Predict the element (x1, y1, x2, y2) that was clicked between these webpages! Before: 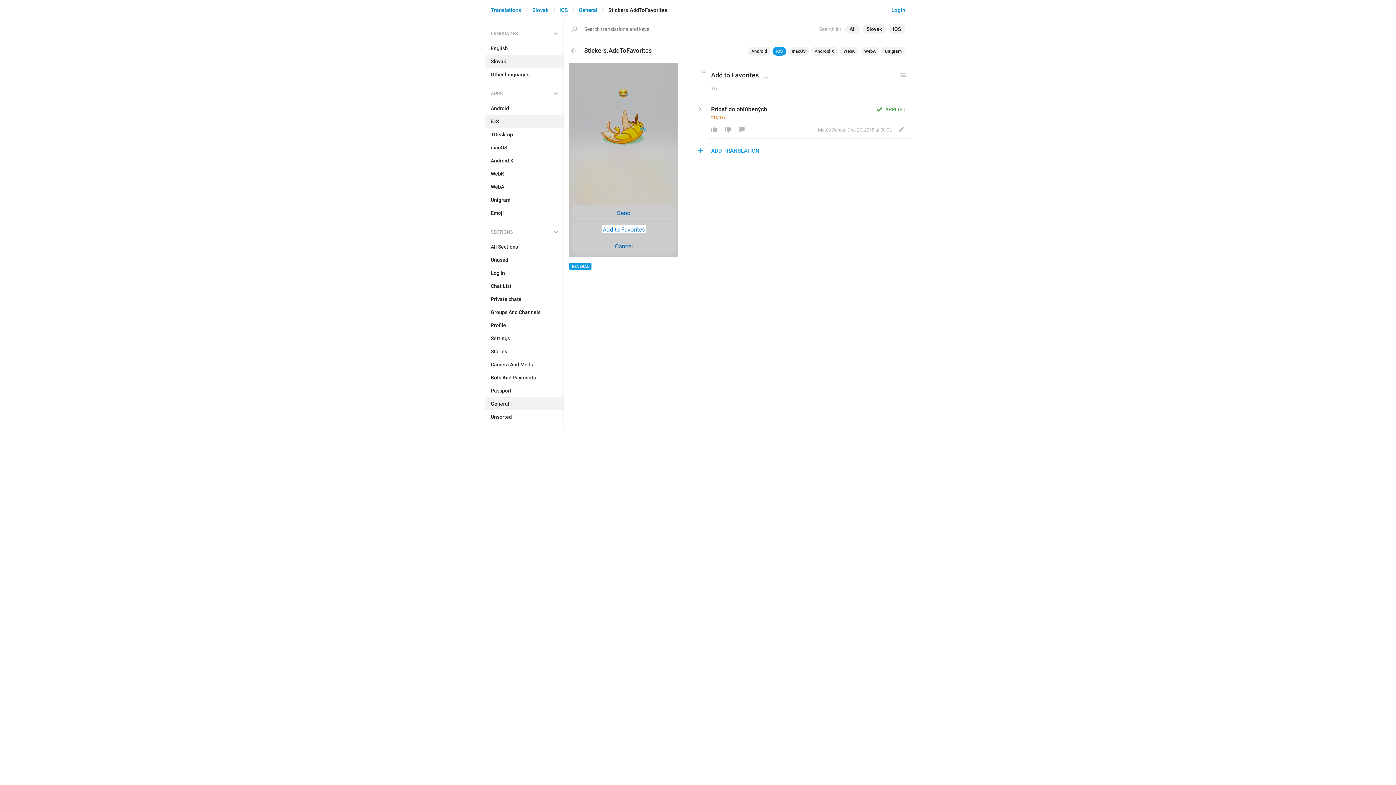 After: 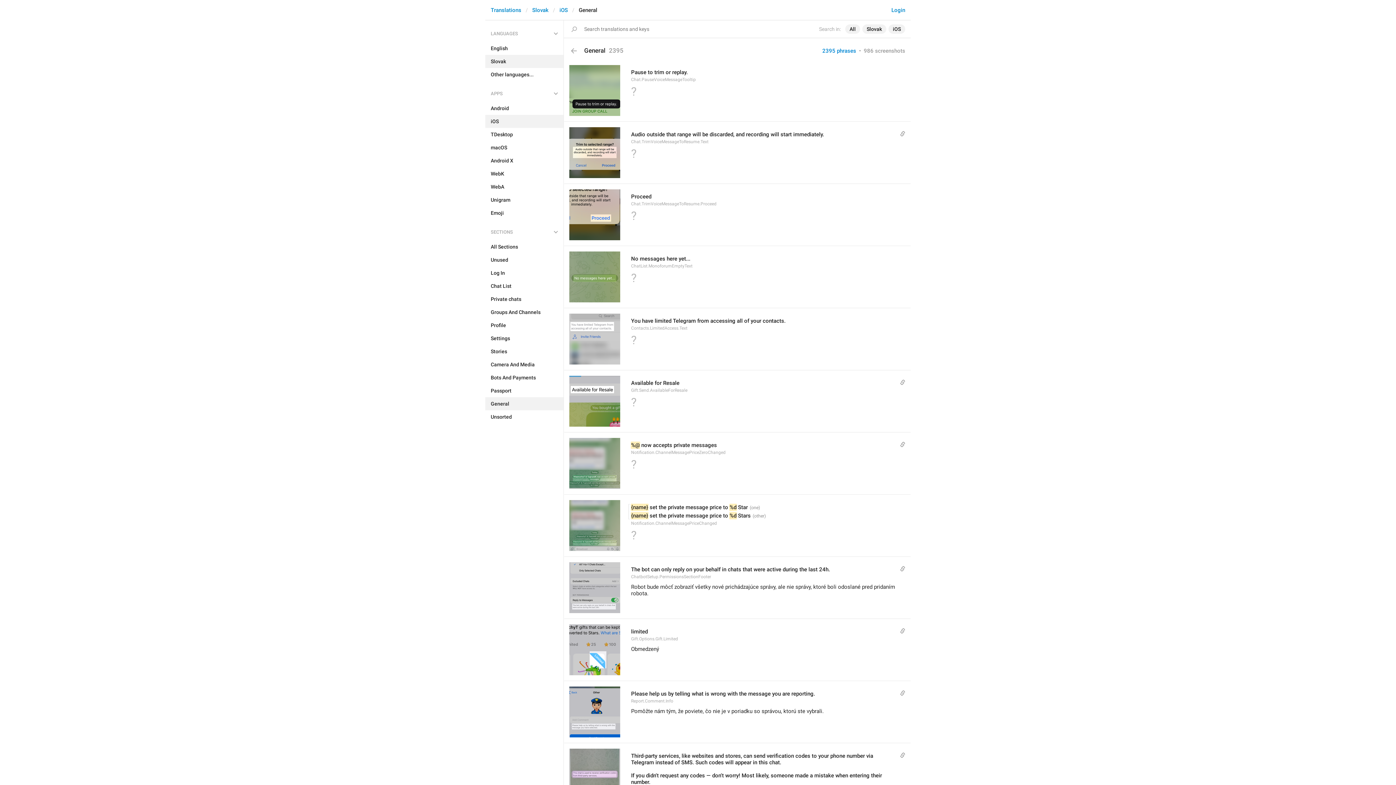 Action: label: General bbox: (578, 6, 597, 13)